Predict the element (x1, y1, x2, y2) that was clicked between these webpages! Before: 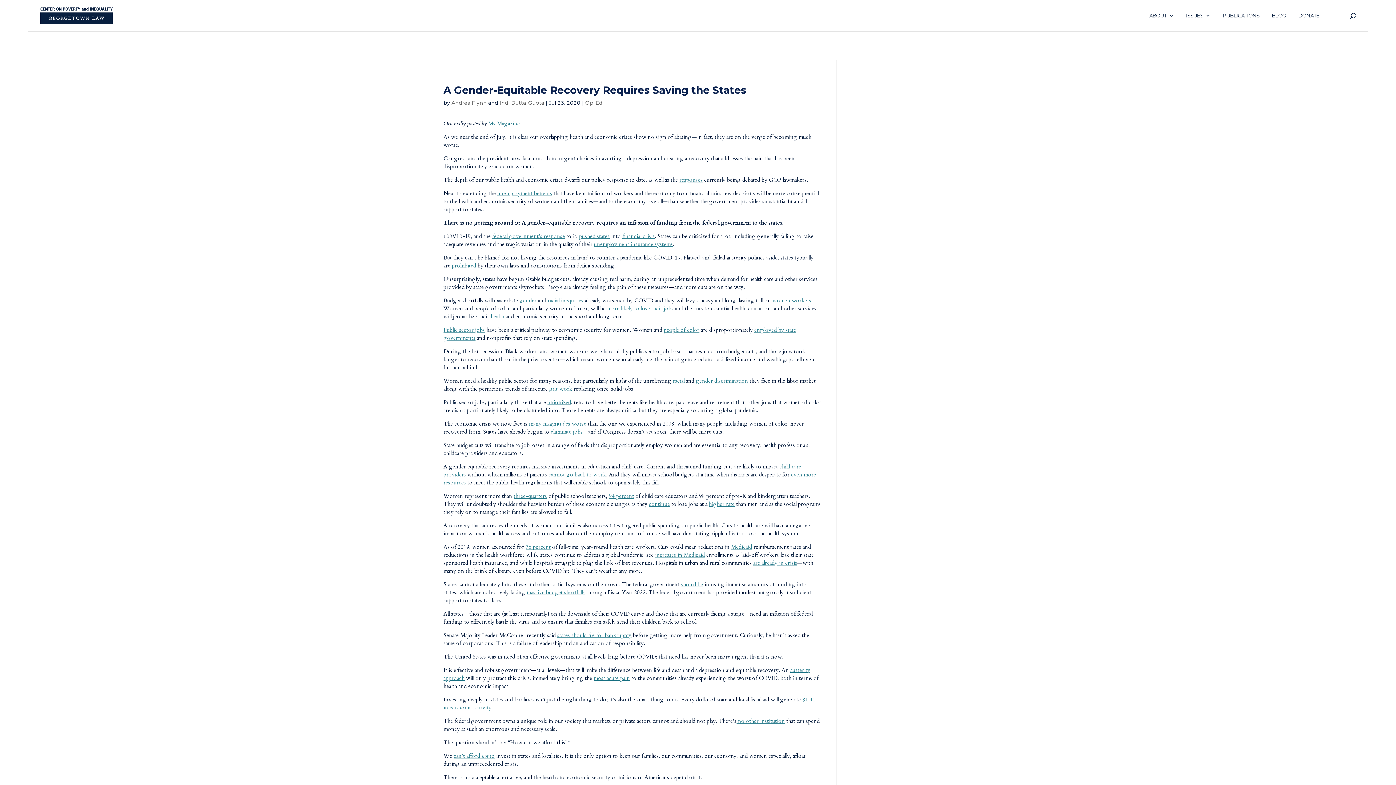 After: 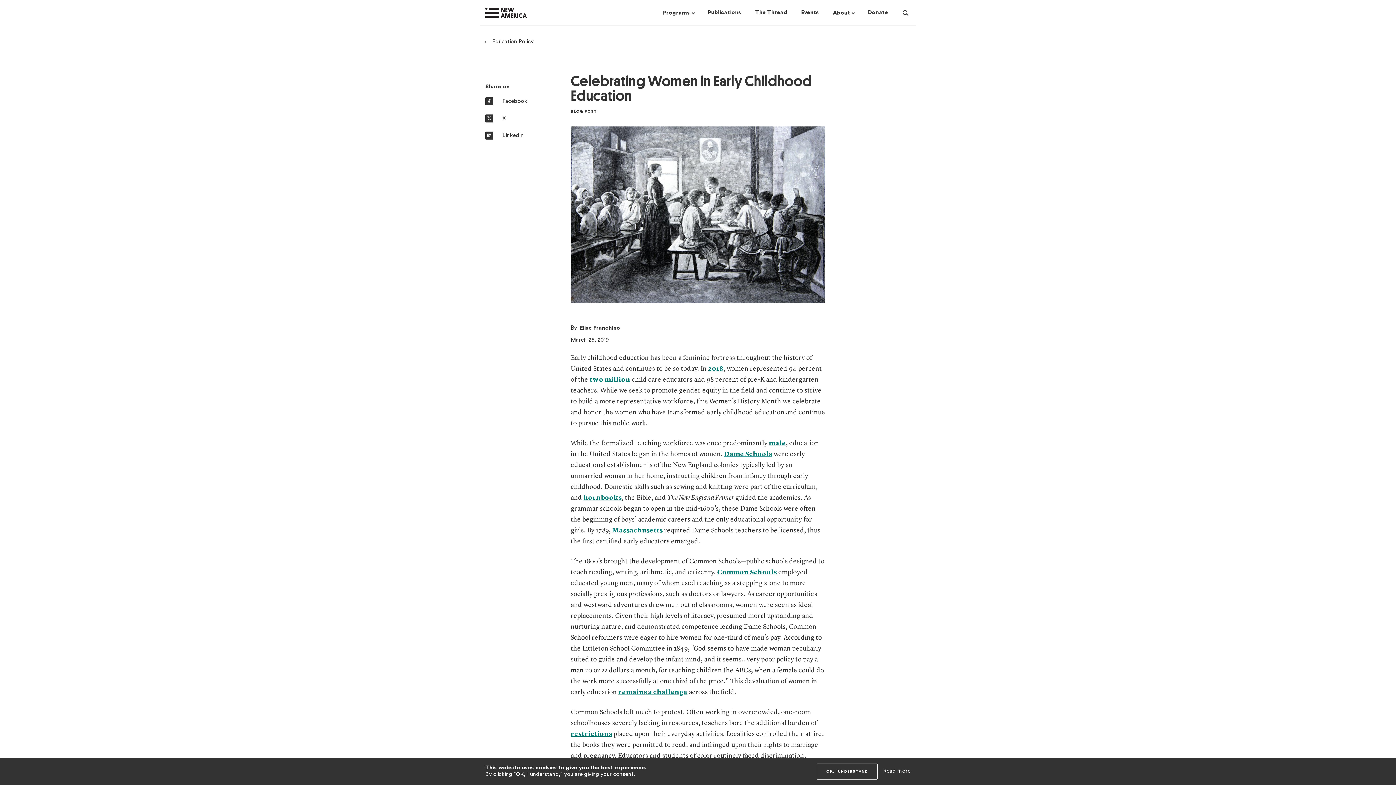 Action: bbox: (609, 492, 634, 500) label: 94 percent